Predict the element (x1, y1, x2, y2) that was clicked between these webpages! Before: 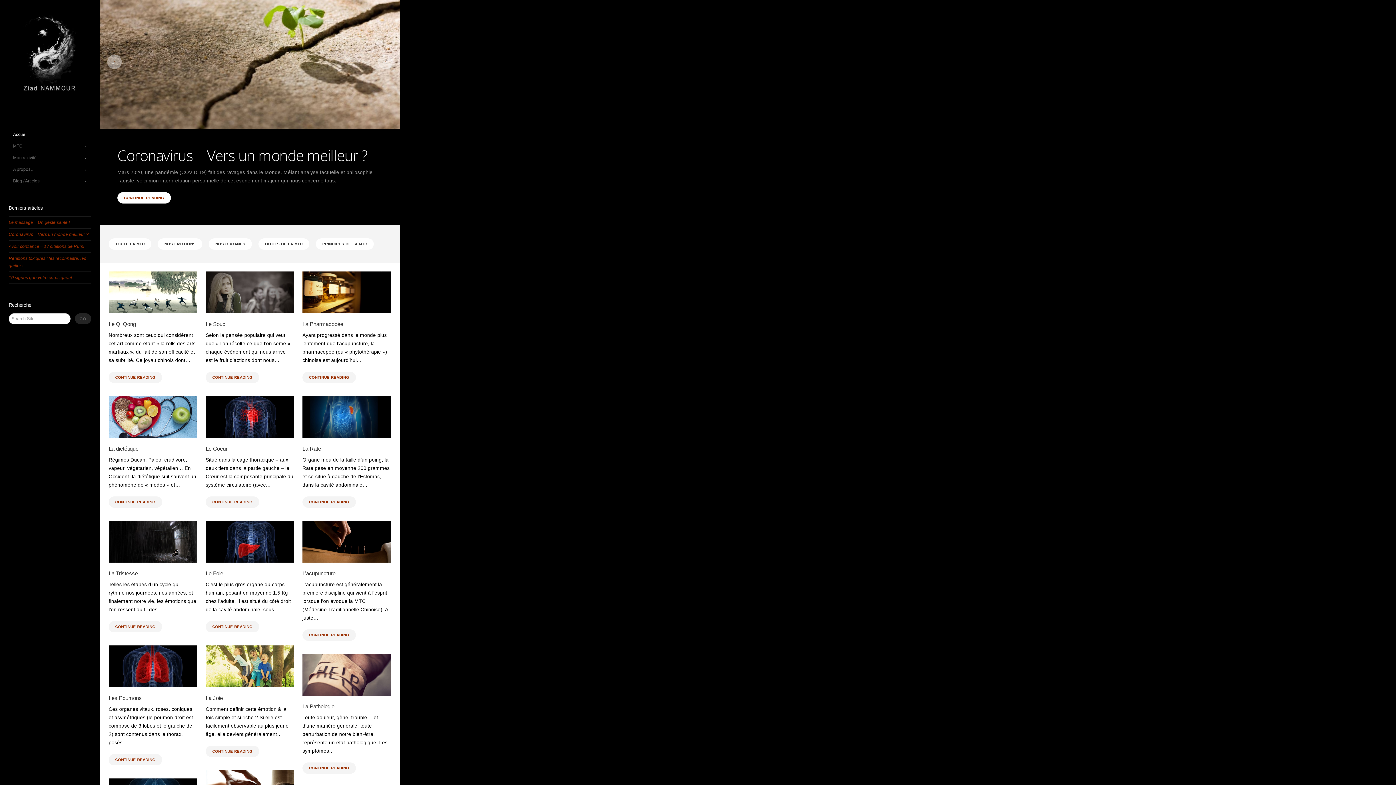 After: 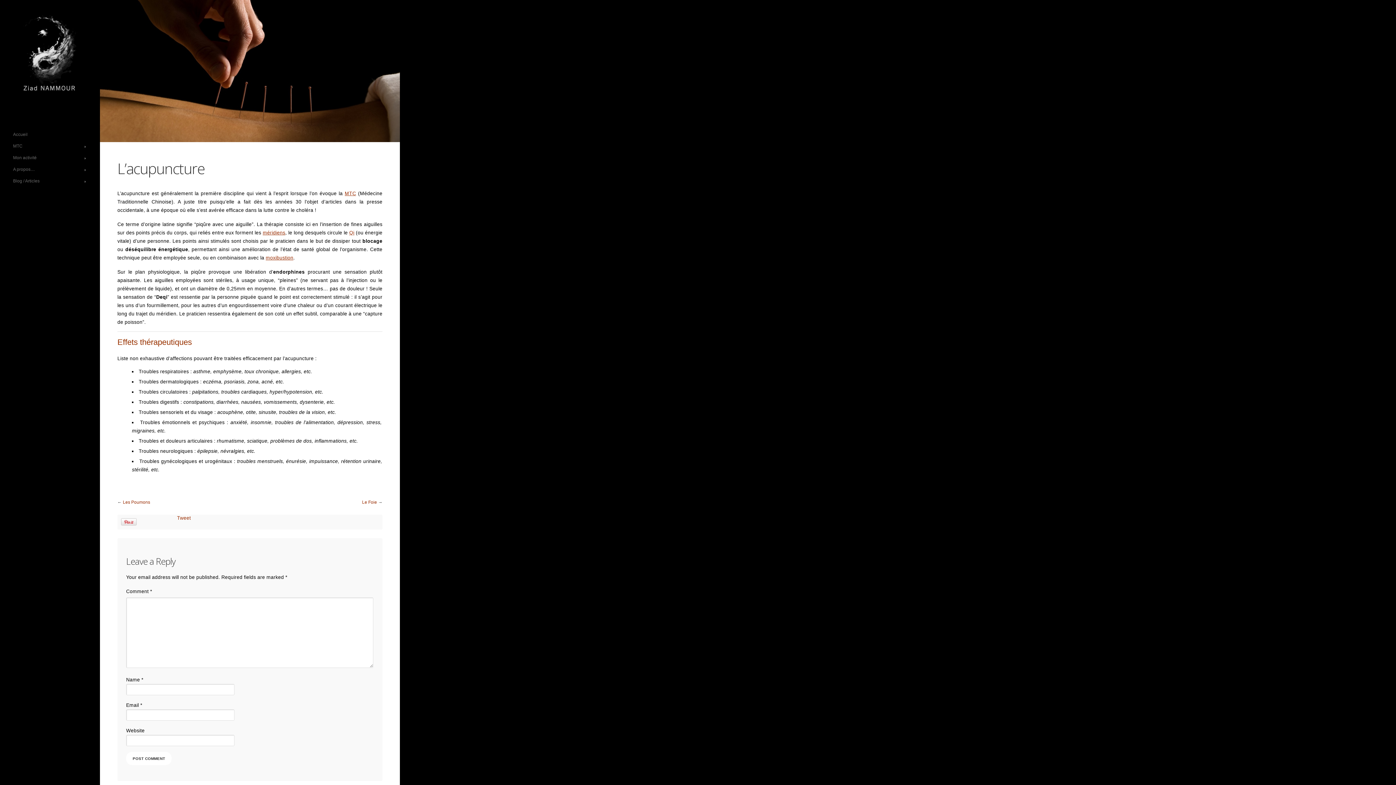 Action: bbox: (302, 629, 355, 641) label: CONTINUE READING